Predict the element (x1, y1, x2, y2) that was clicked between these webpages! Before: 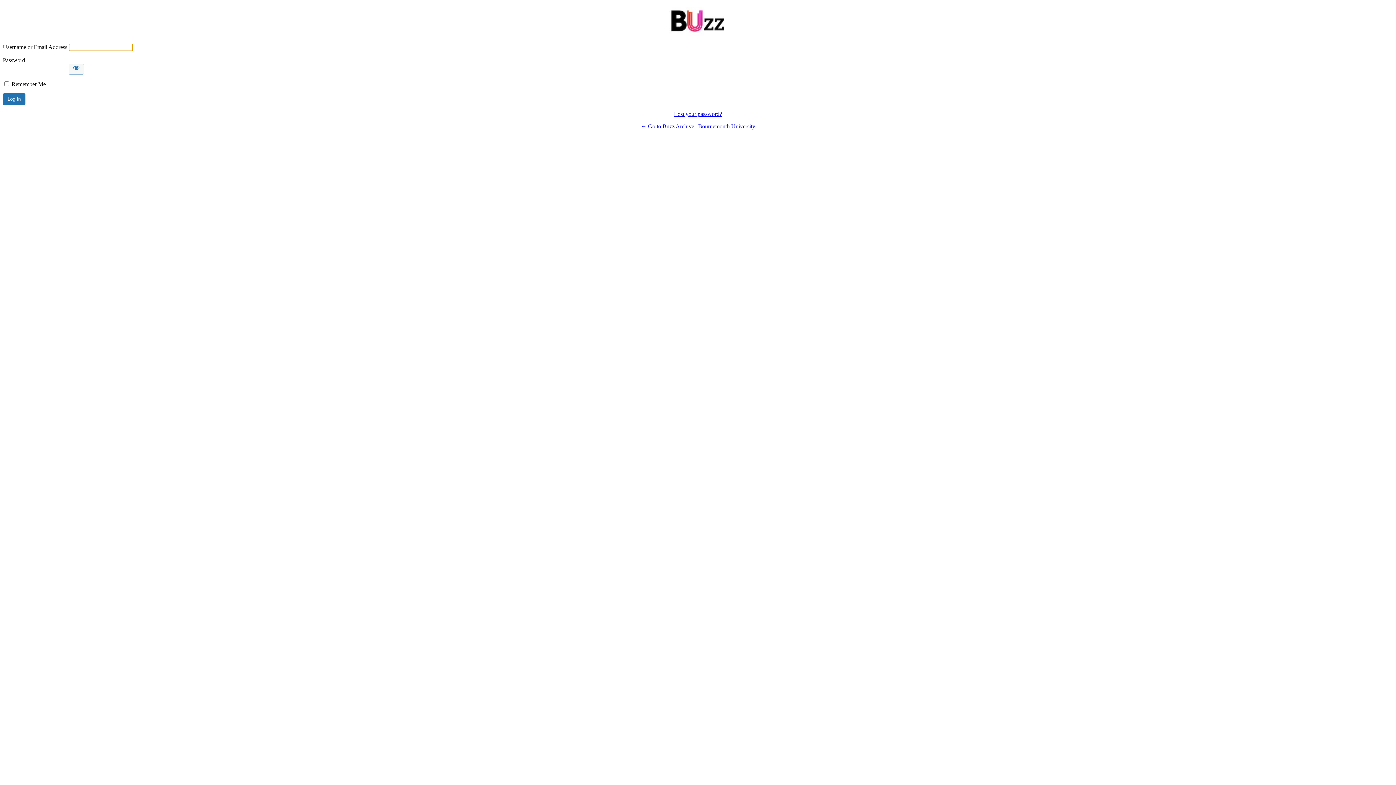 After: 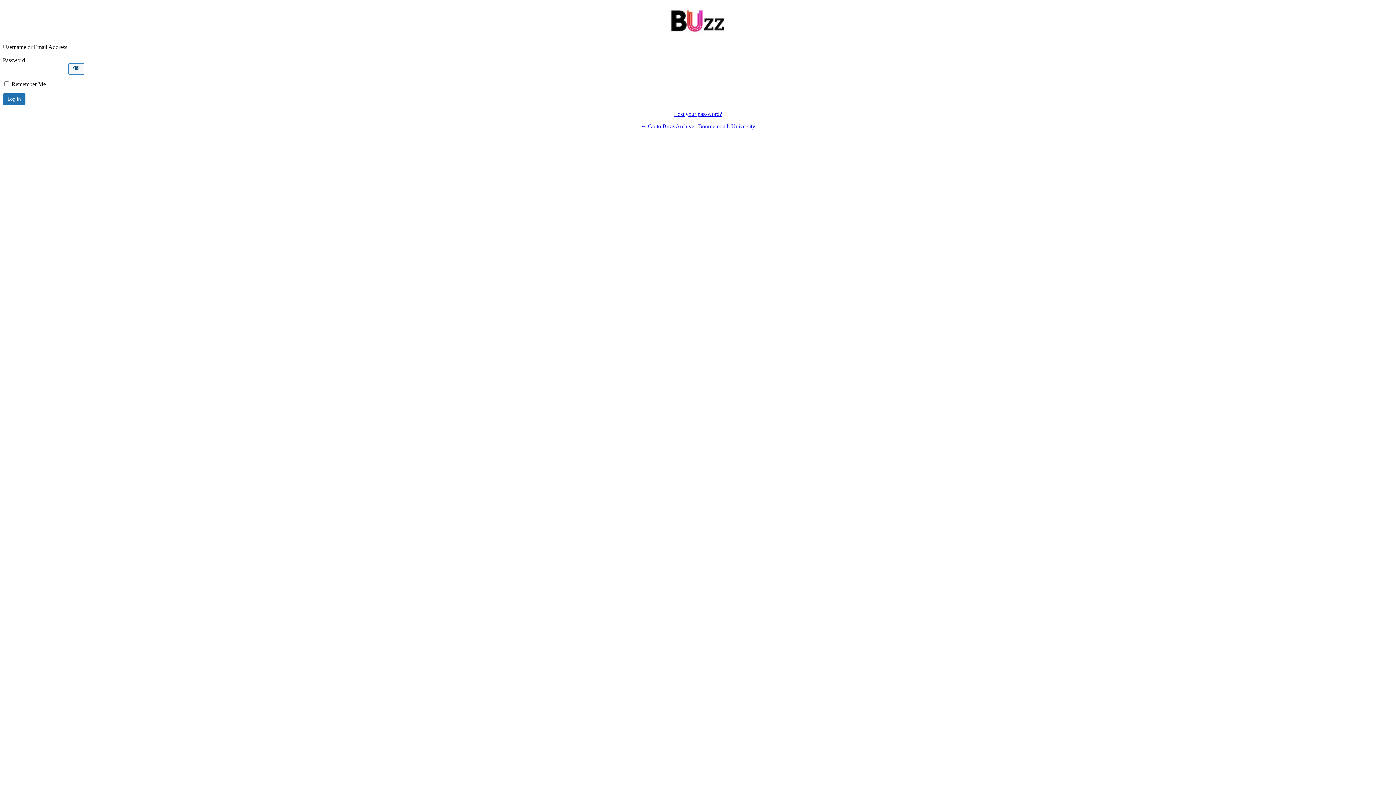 Action: label: Show password bbox: (68, 63, 84, 74)